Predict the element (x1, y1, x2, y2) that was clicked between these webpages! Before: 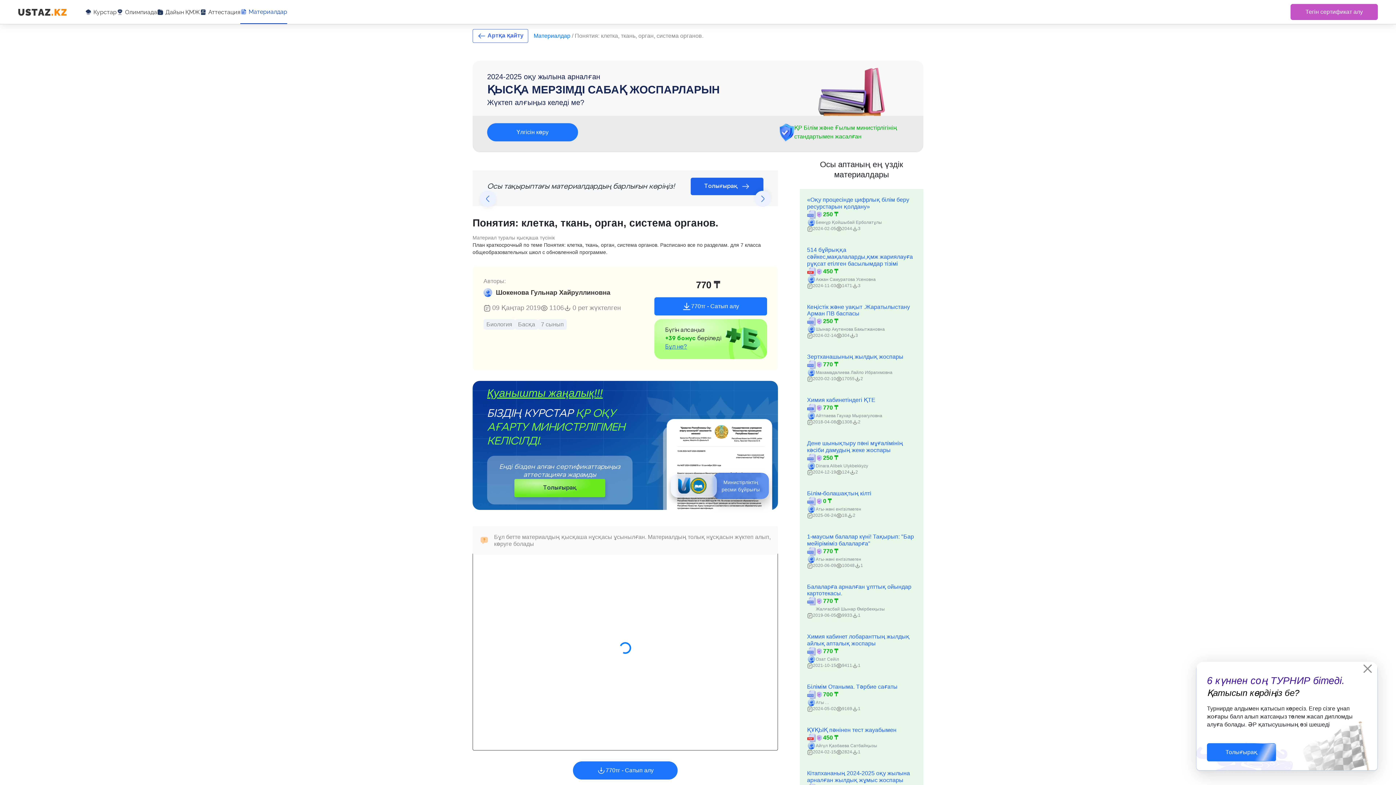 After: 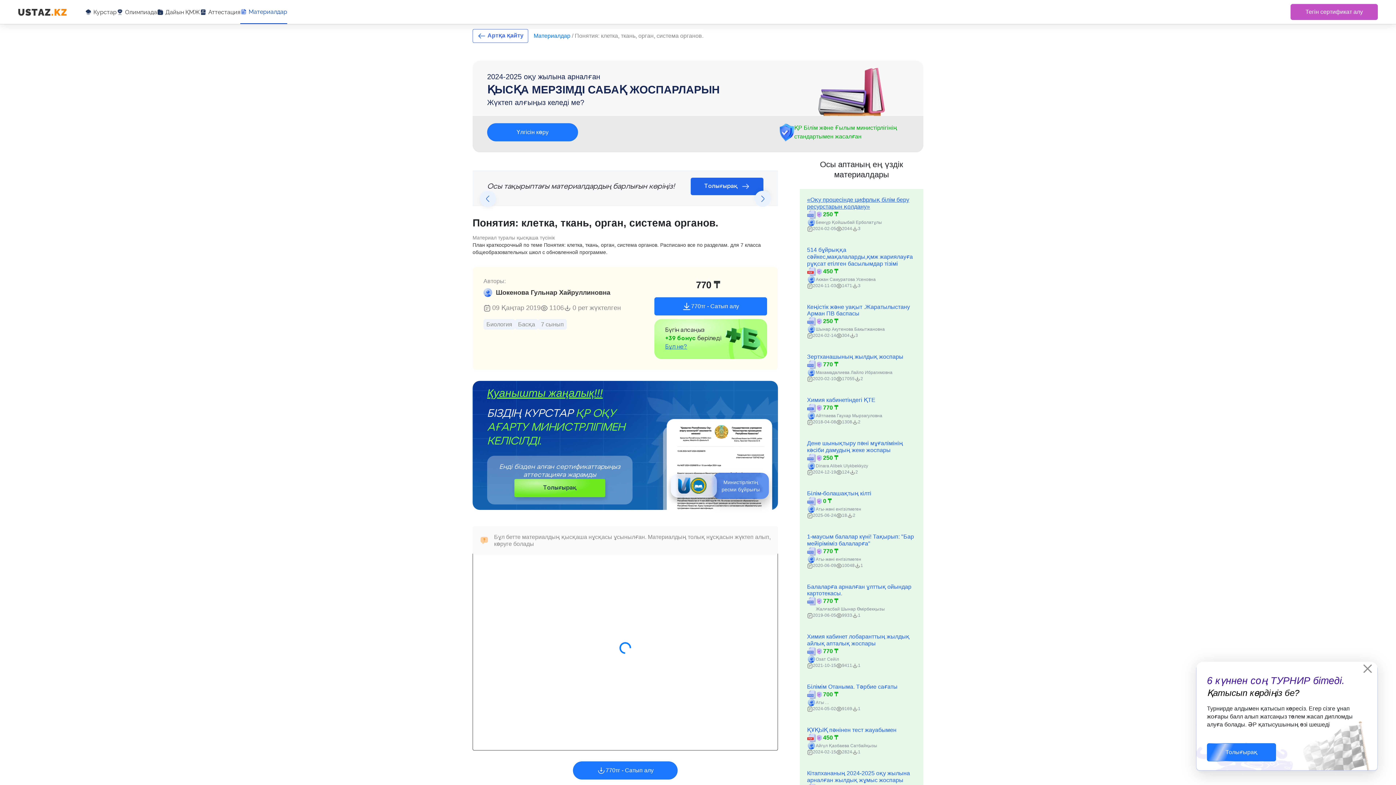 Action: label: «Оқу процесінде цифрлық білім беру ресурстарын қолдану»
250 ₸
Бекнұр Қойшыбай Ерболатұлы
2024-02-05
2044
3 bbox: (800, 189, 923, 239)